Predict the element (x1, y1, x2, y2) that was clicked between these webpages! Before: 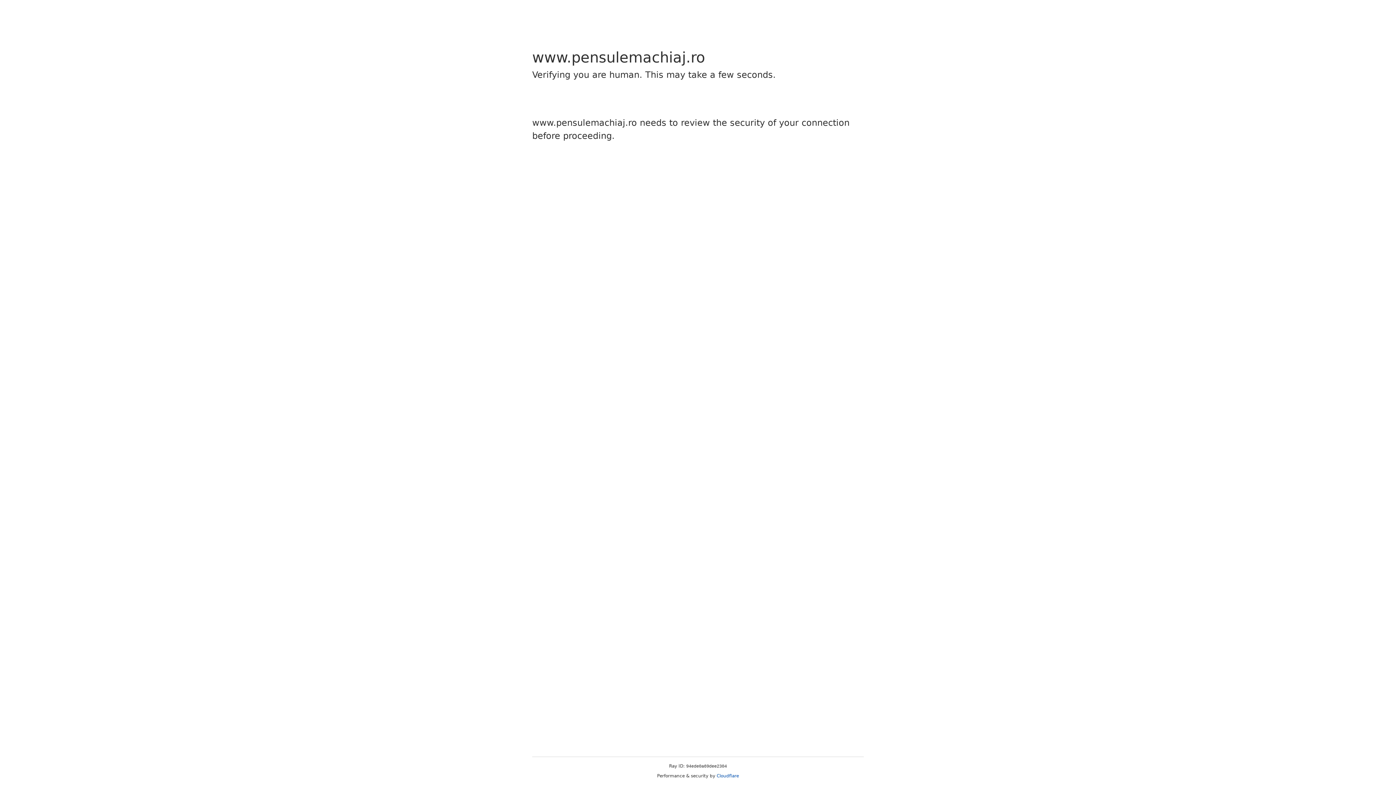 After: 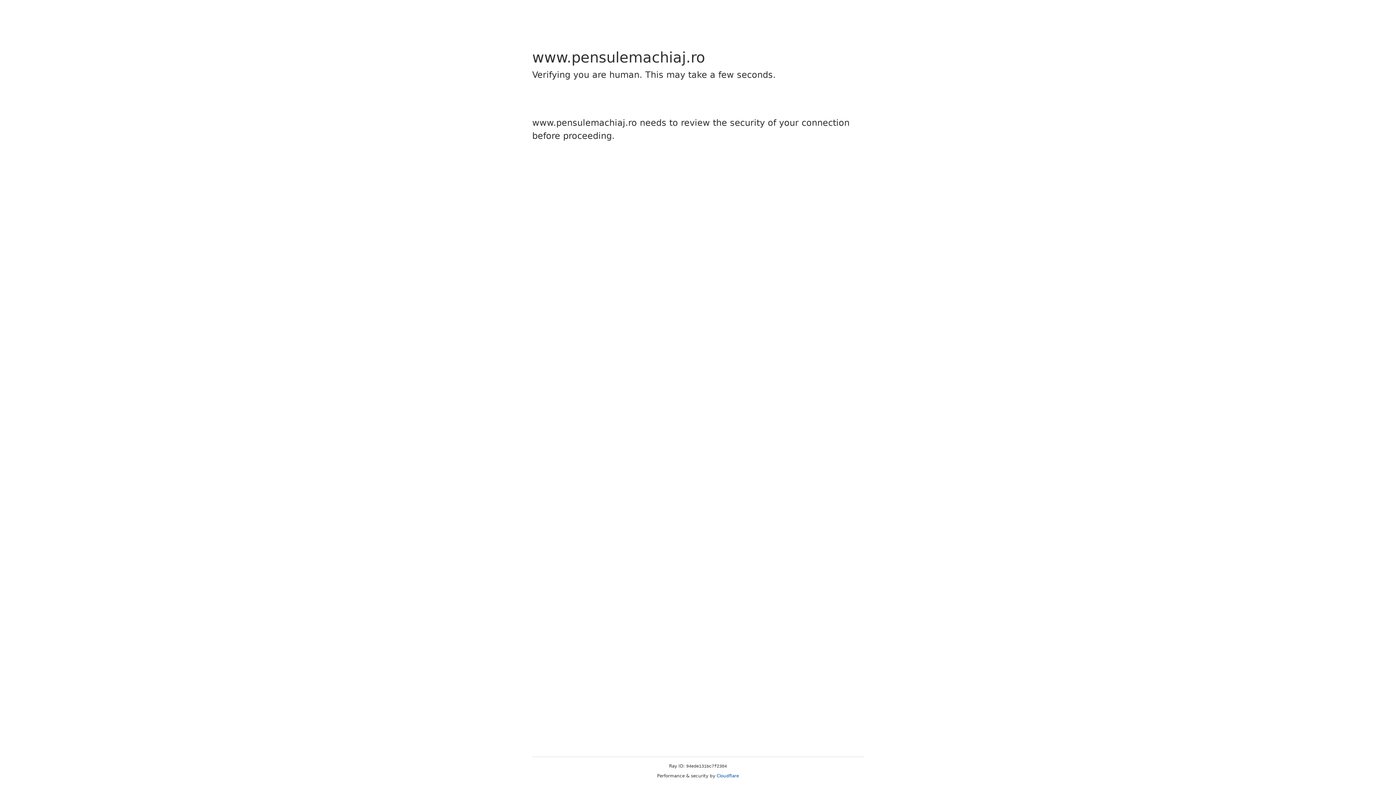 Action: label: Cloudflare bbox: (716, 773, 739, 778)